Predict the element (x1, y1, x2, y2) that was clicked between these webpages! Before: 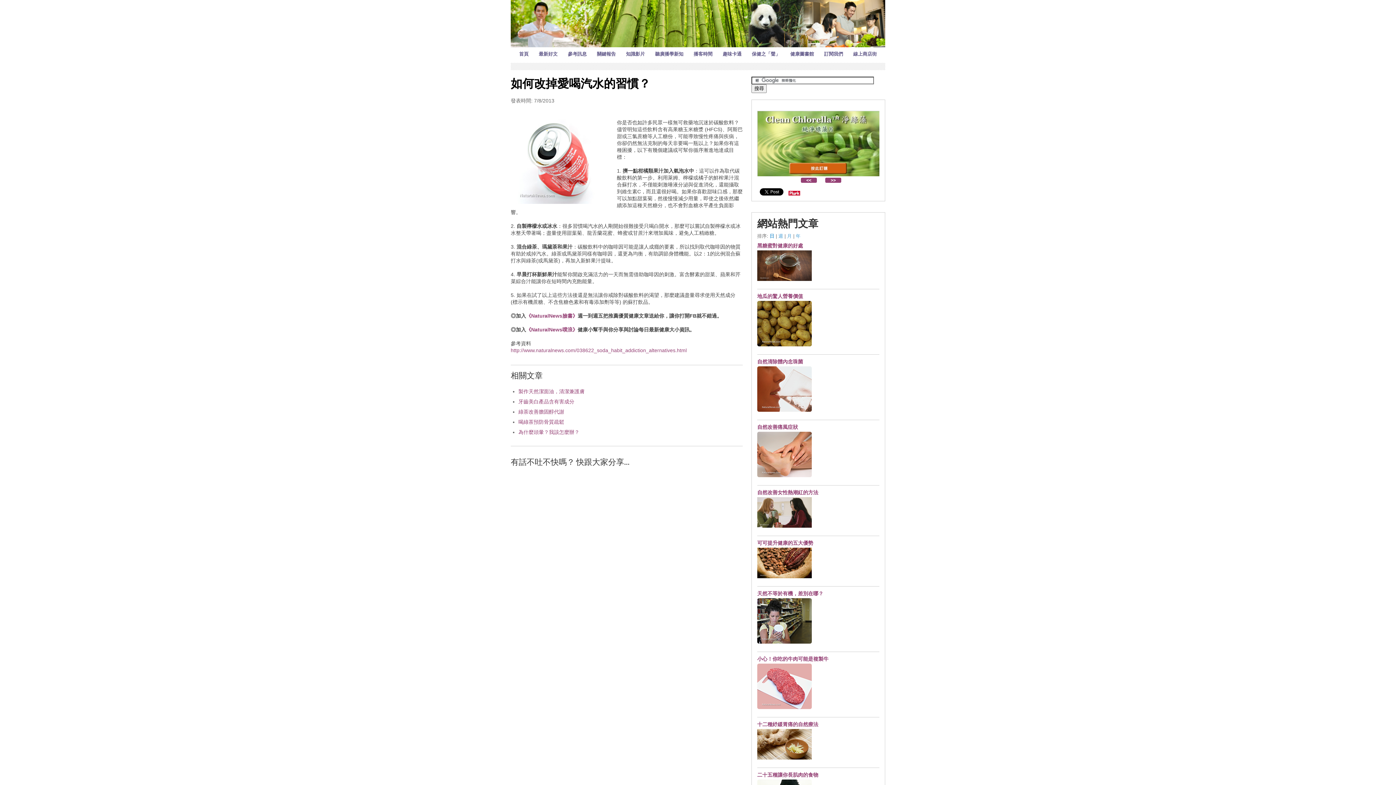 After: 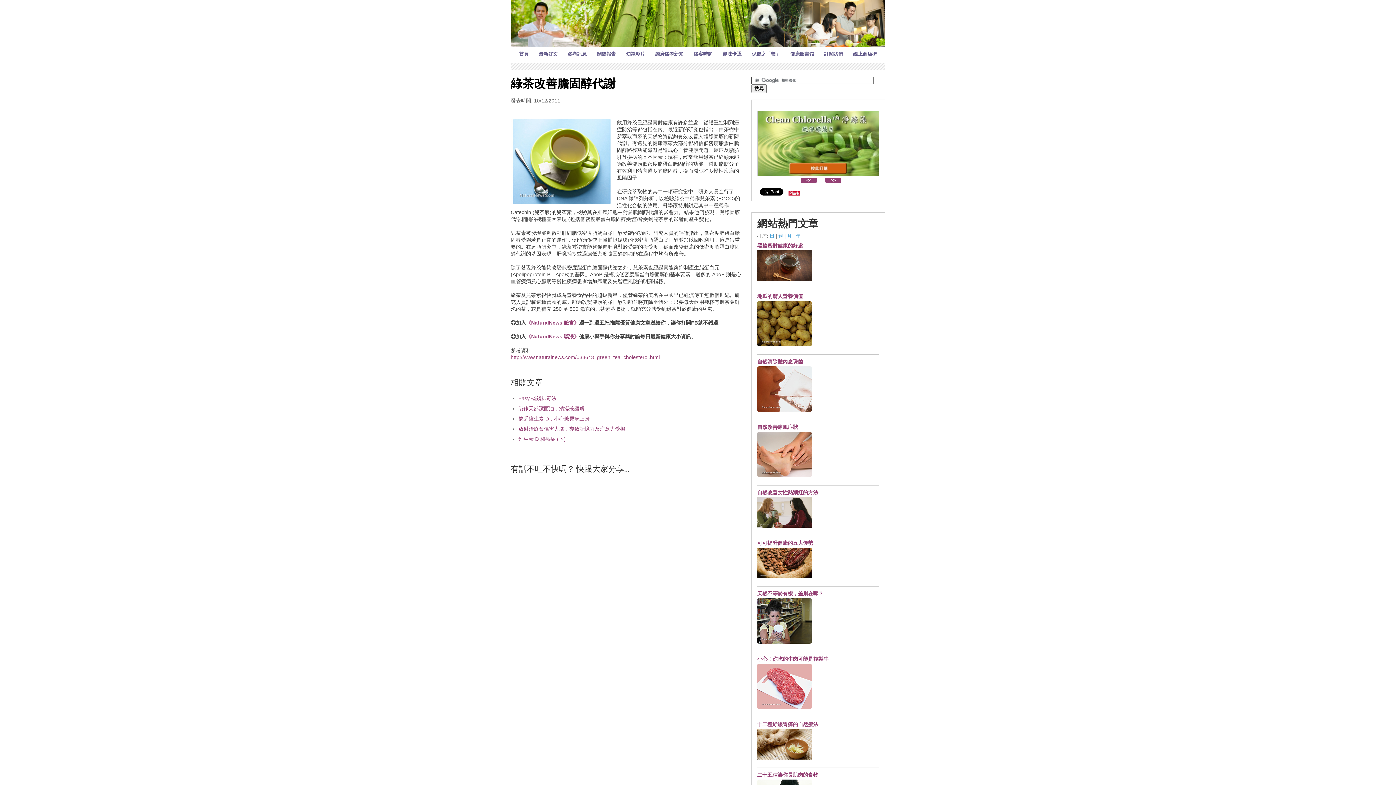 Action: label: 綠茶改善膽固醇代謝 bbox: (518, 409, 564, 415)